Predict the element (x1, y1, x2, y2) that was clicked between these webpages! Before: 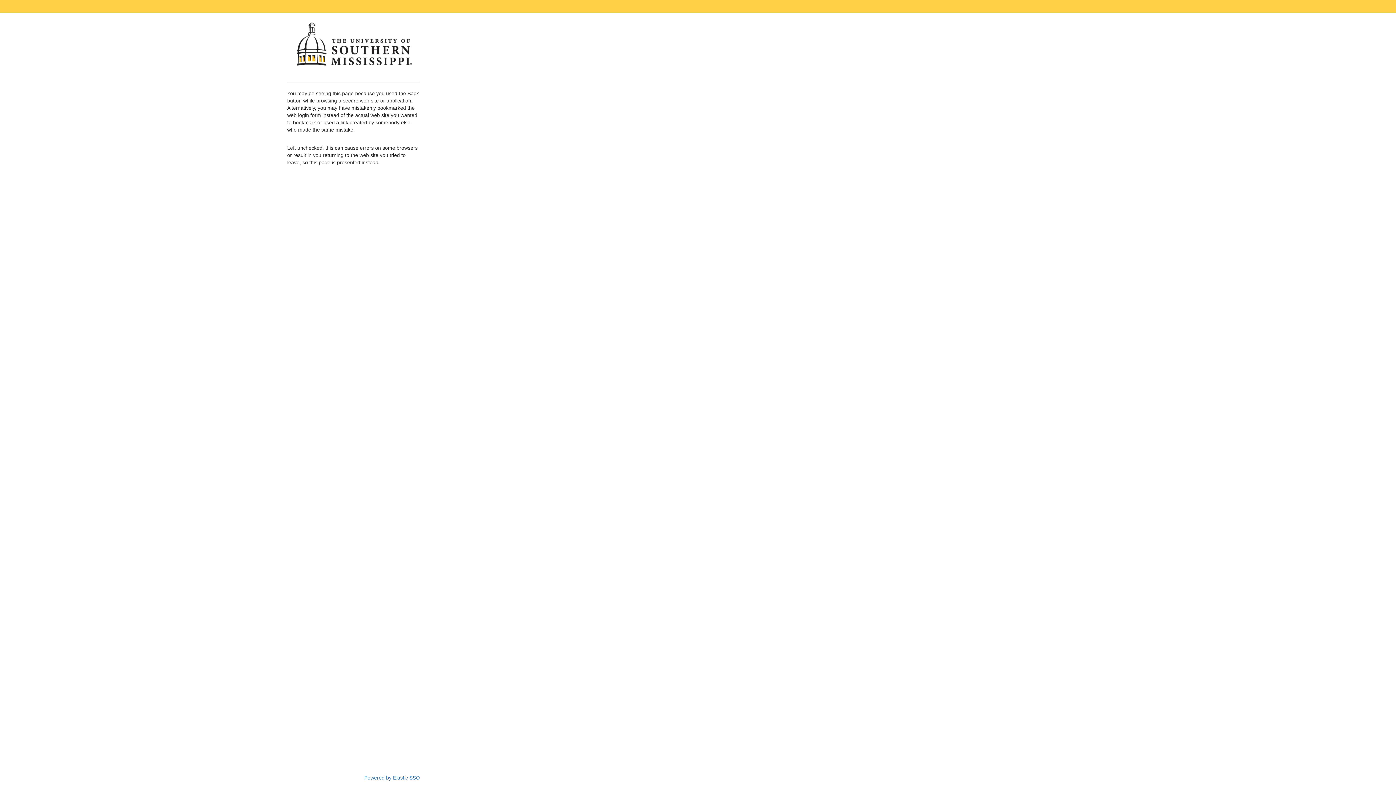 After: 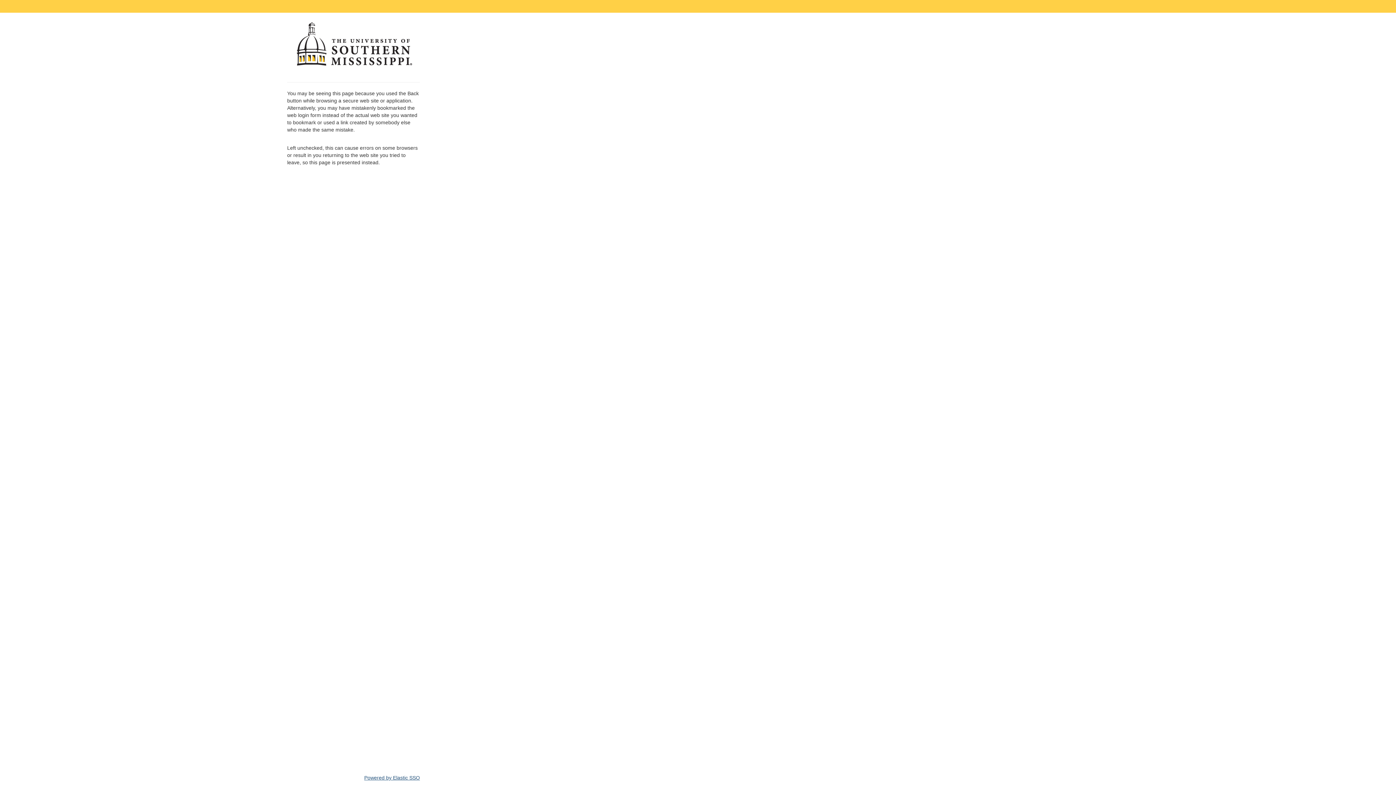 Action: label: Powered by Elastic SSO bbox: (364, 775, 420, 781)